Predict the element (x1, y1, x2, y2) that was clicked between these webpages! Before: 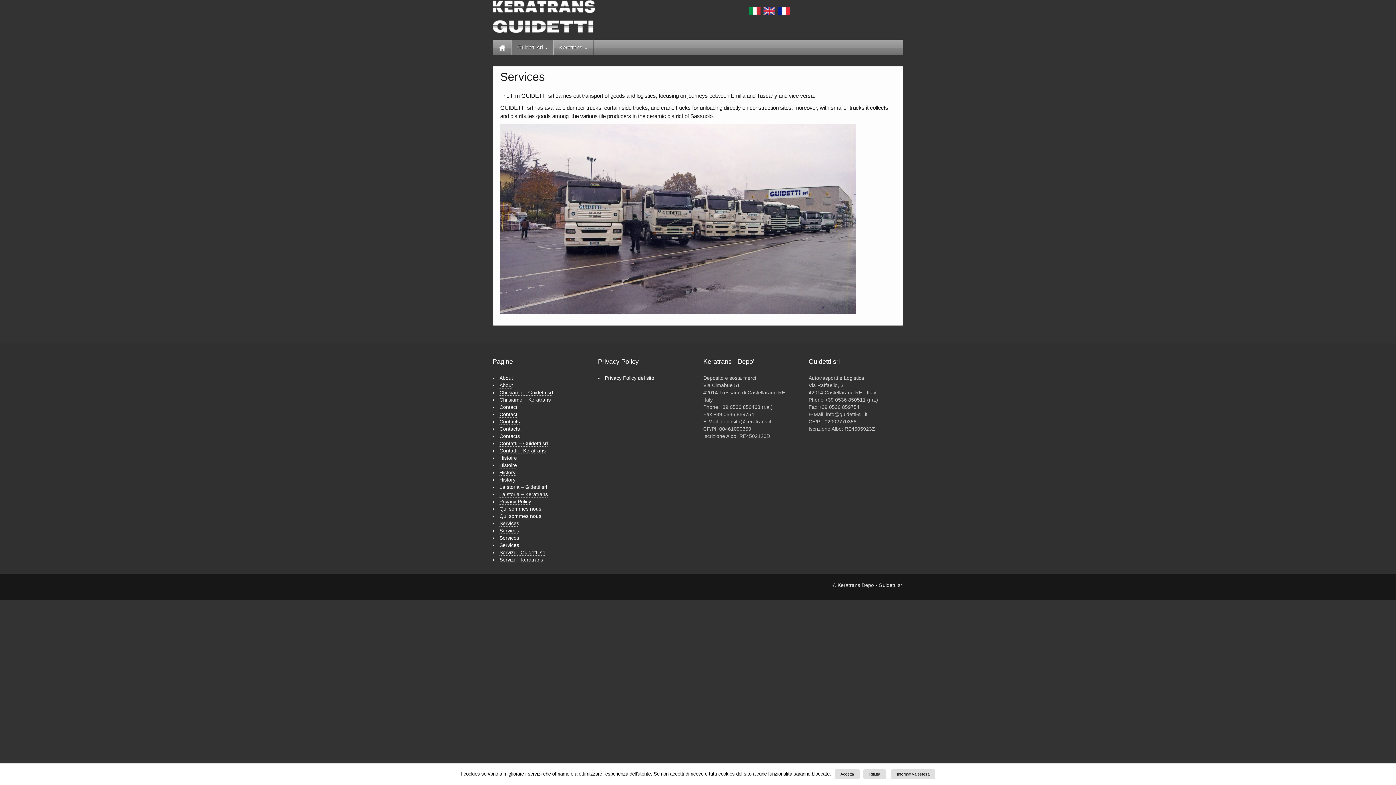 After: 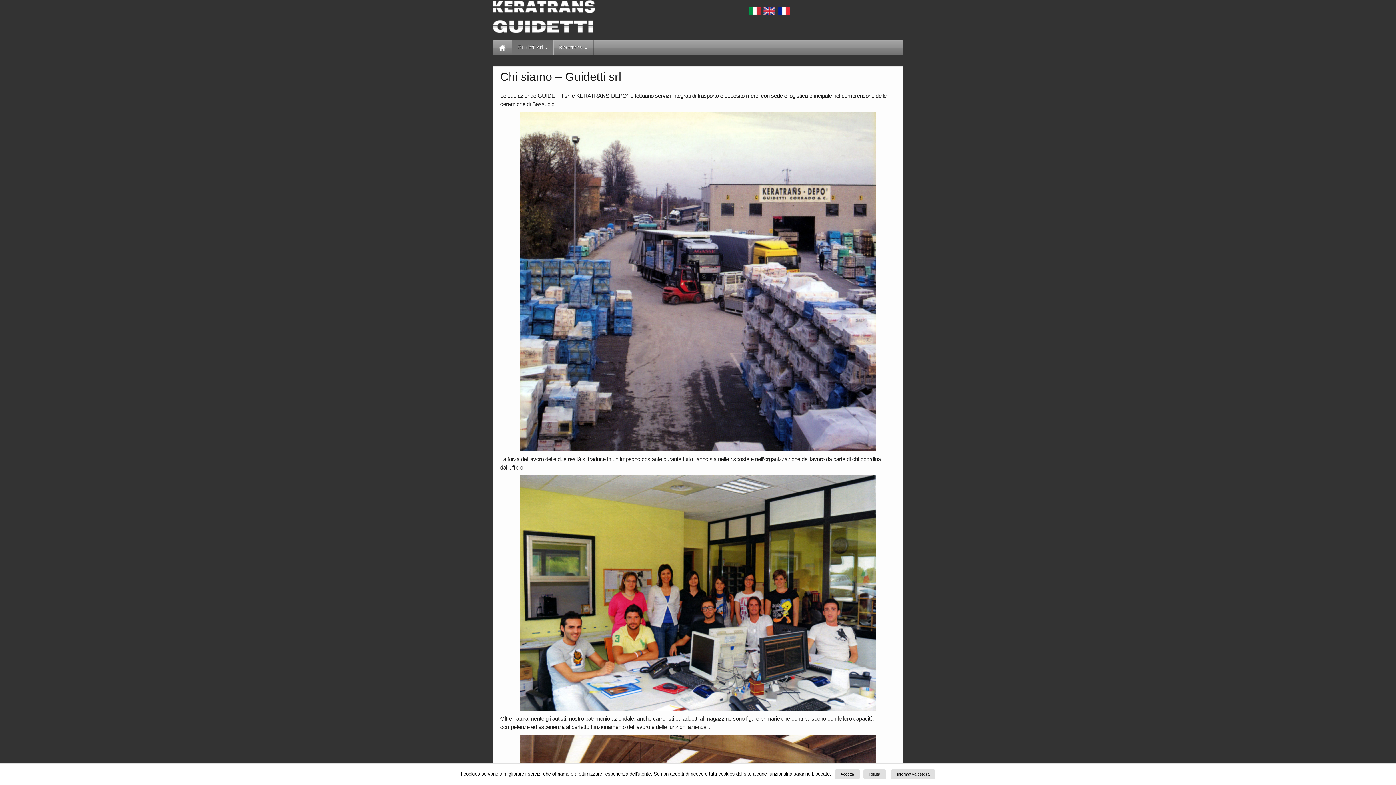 Action: bbox: (499, 389, 553, 396) label: Chi siamo – Guidetti srl